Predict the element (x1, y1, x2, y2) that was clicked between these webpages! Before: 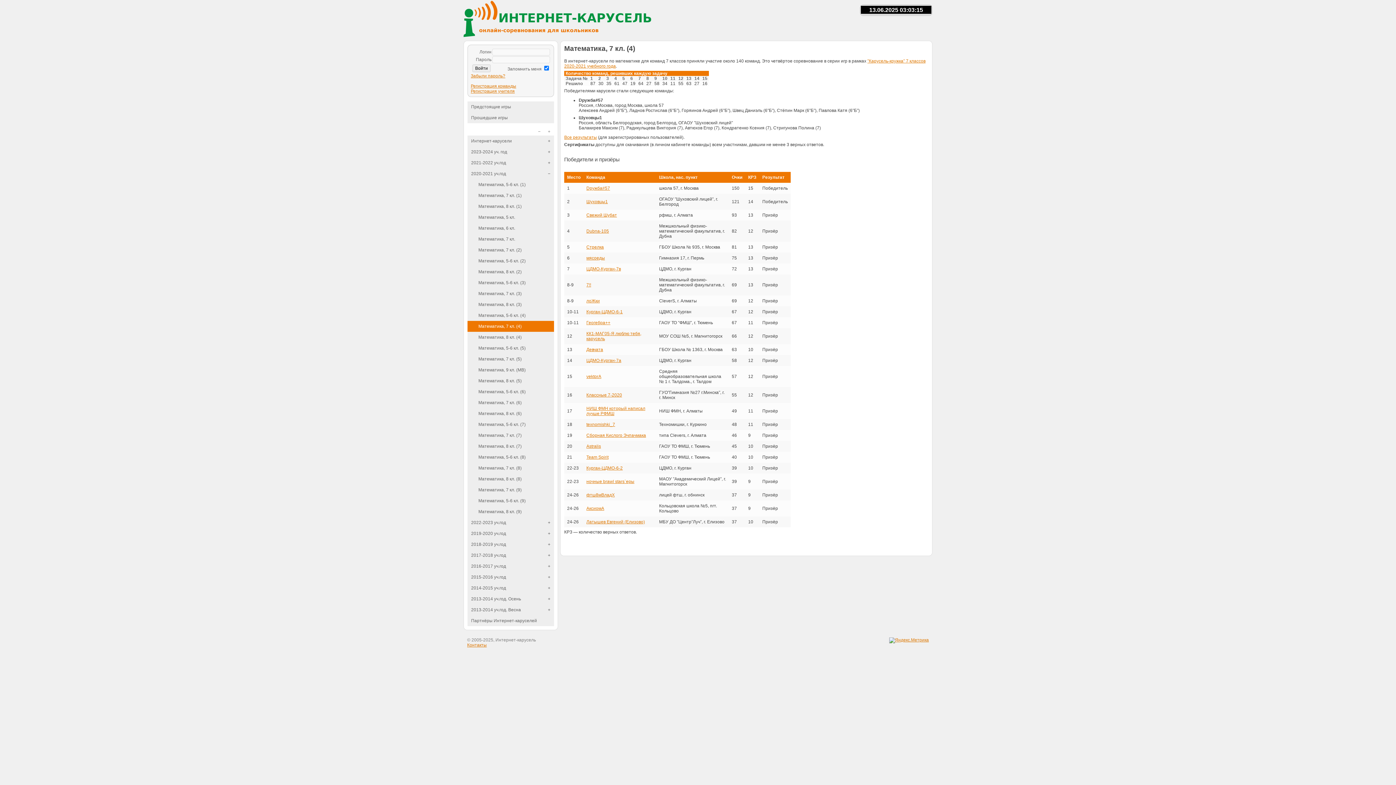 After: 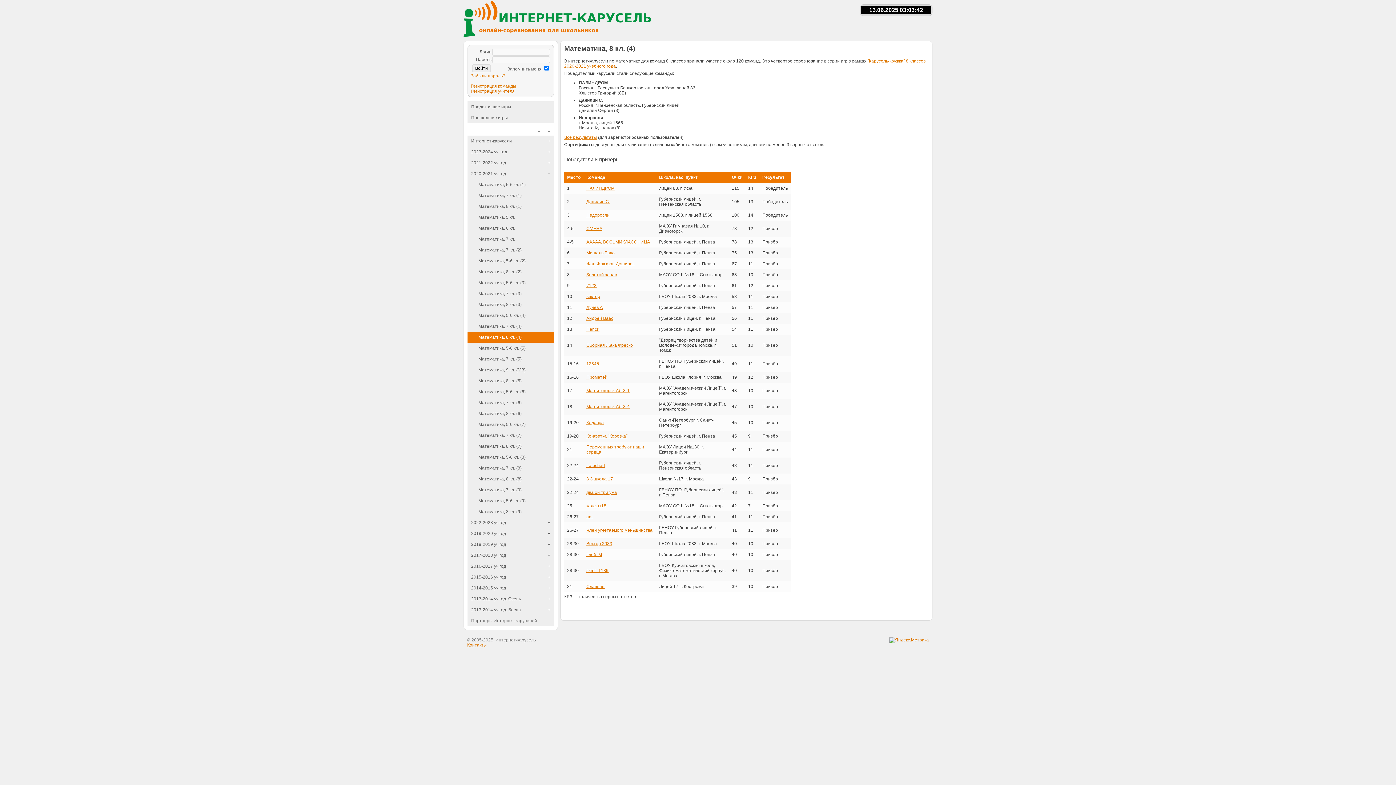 Action: label: Математика, 8 кл. (4) bbox: (467, 332, 554, 342)